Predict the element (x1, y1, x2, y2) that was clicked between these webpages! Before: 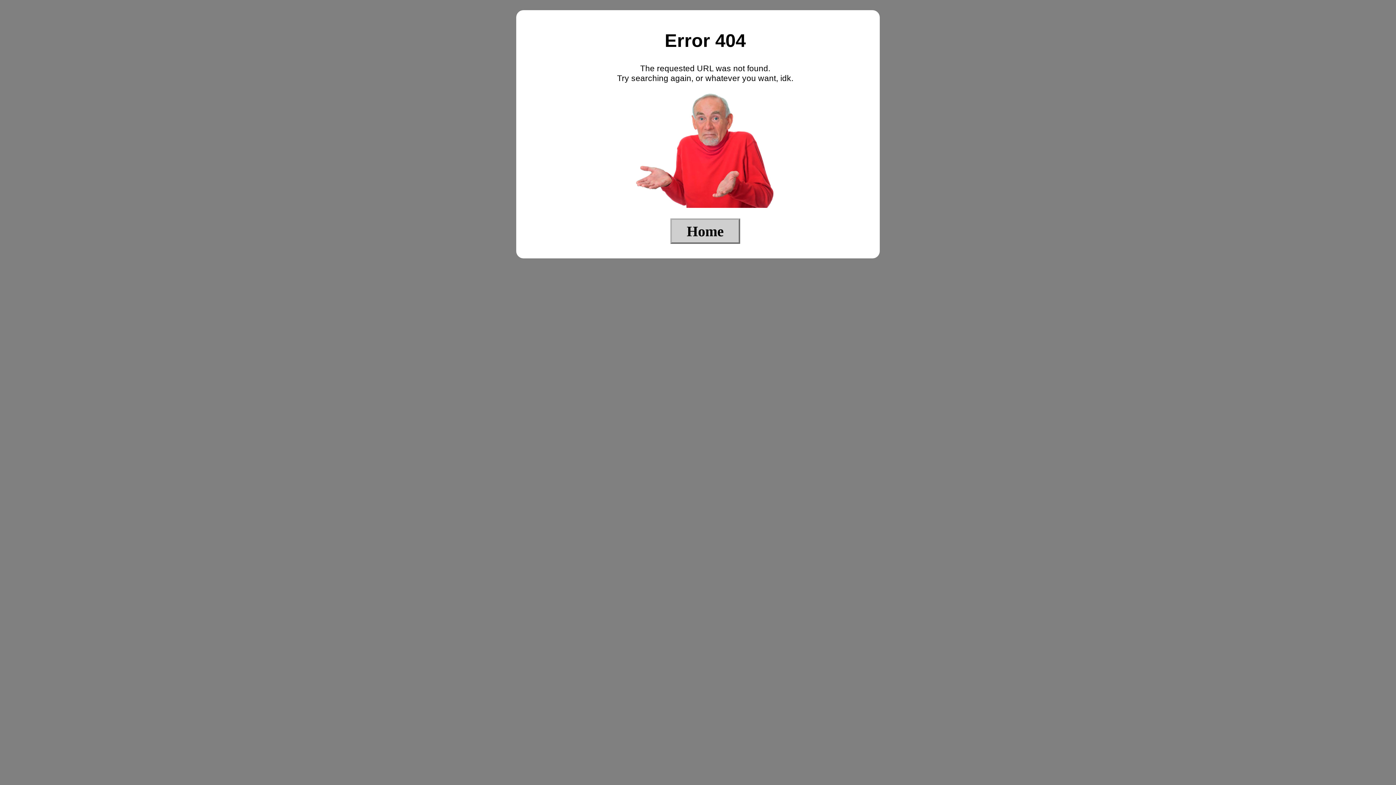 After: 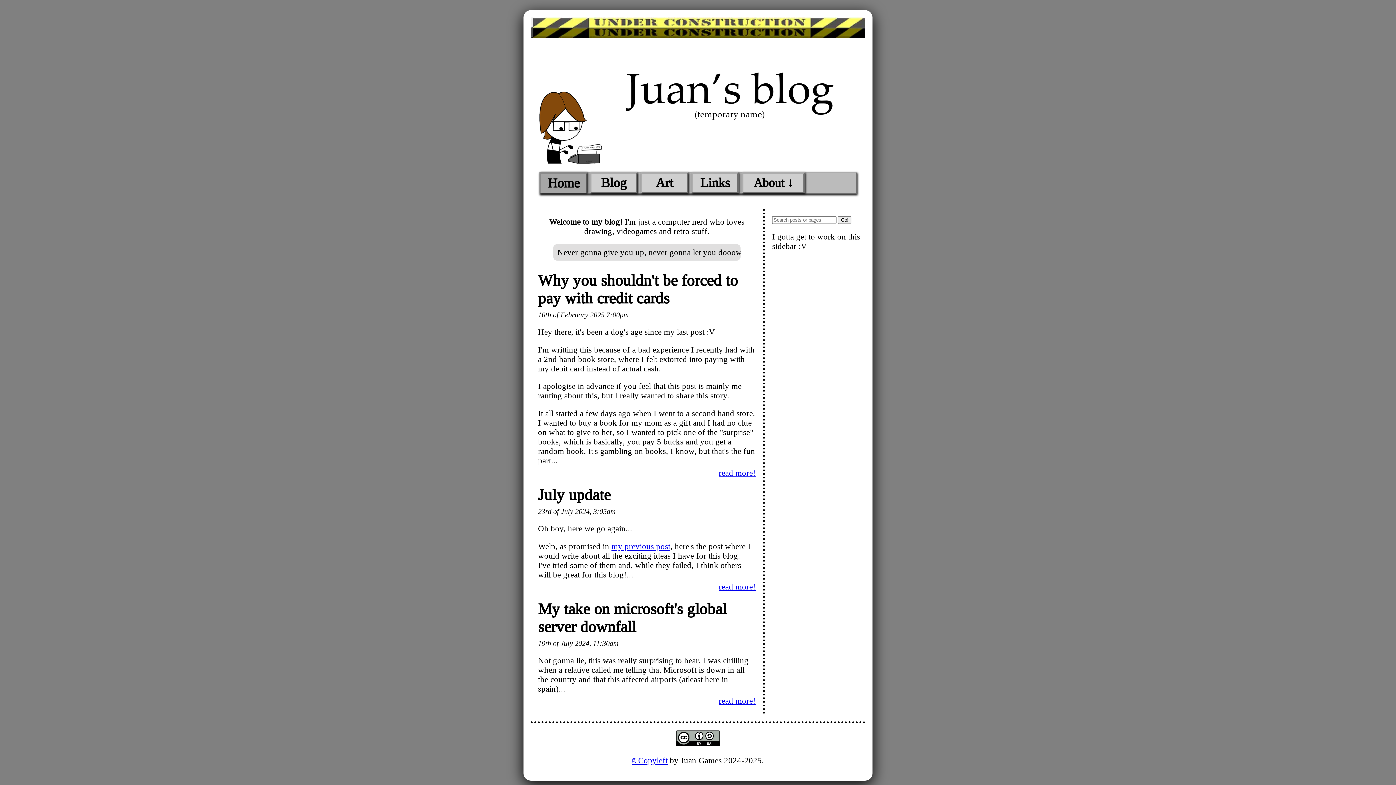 Action: label: Home bbox: (670, 231, 740, 237)